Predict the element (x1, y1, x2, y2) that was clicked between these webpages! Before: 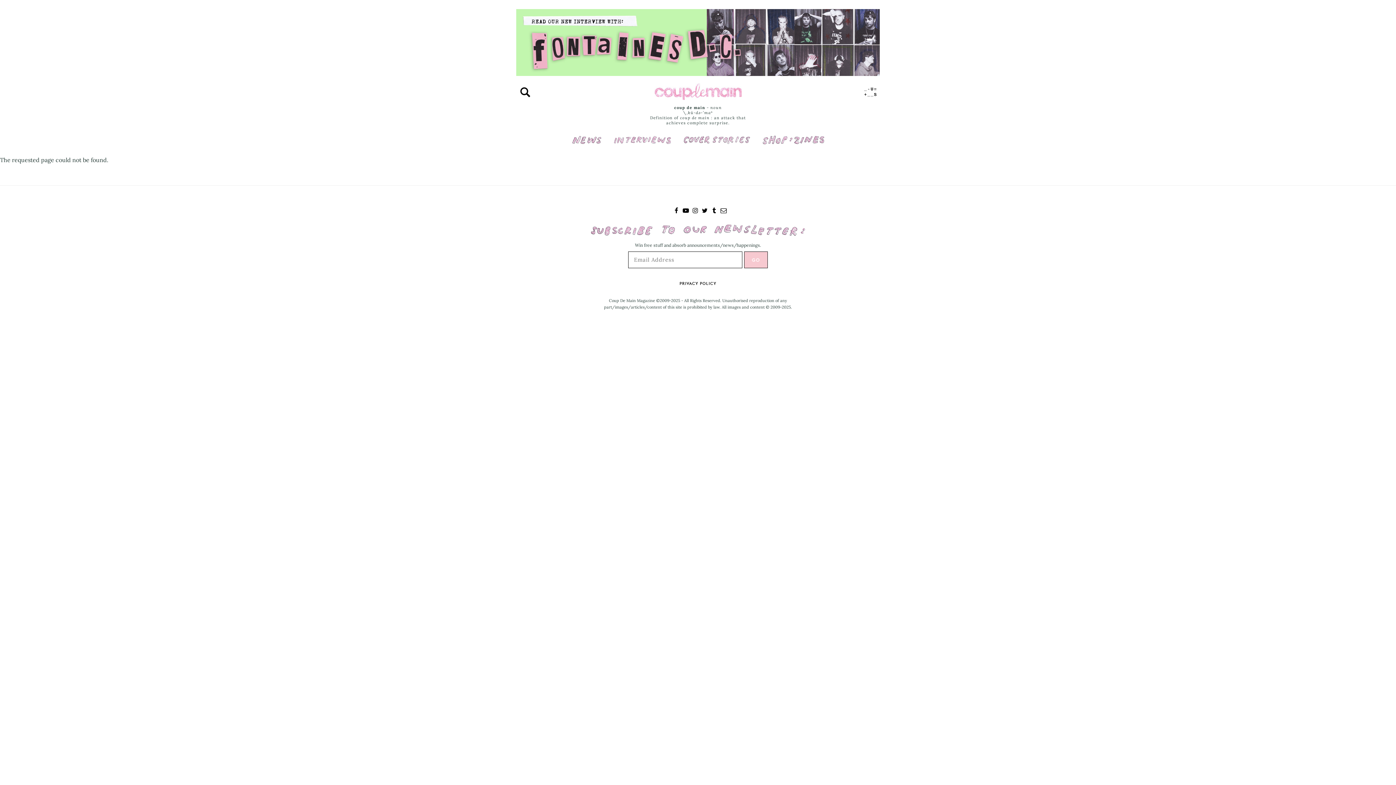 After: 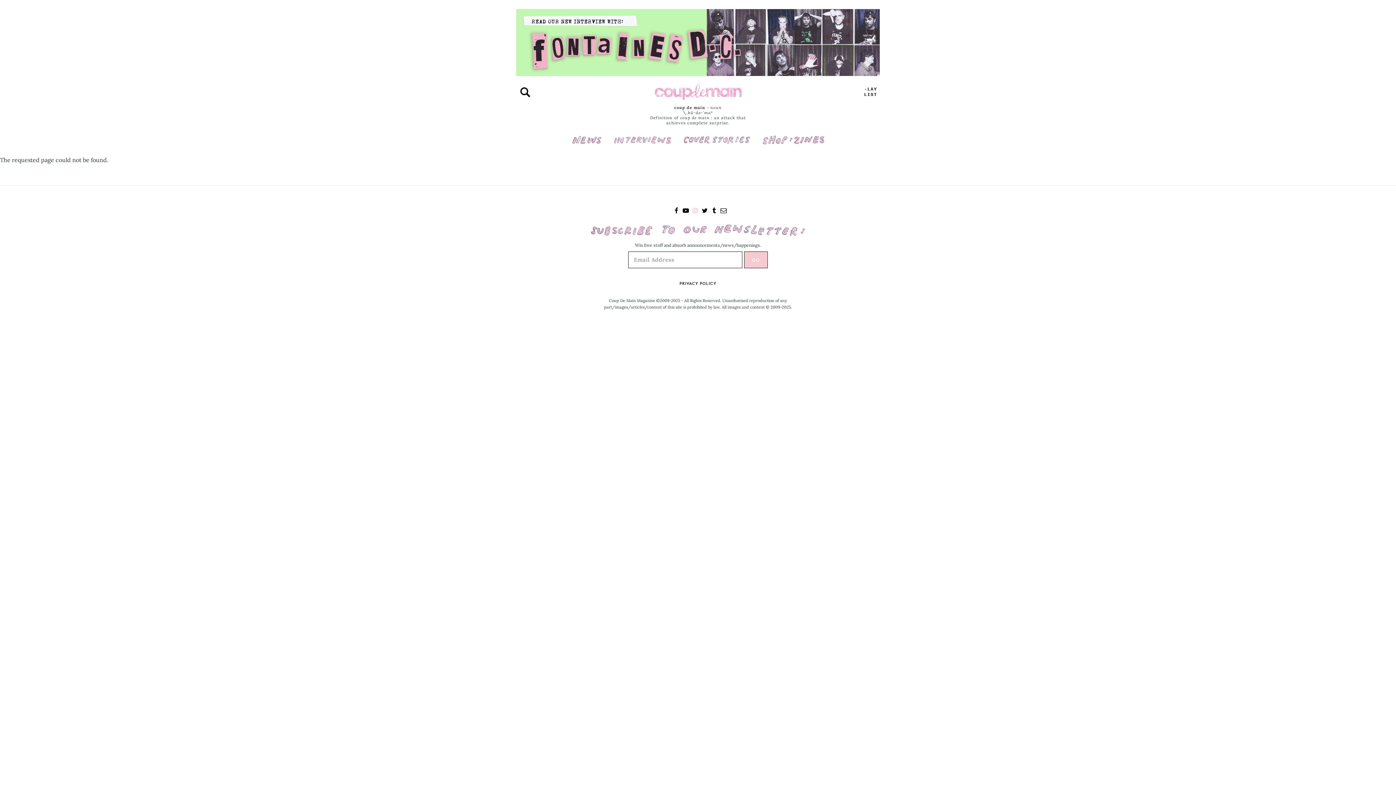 Action: bbox: (690, 207, 700, 215)